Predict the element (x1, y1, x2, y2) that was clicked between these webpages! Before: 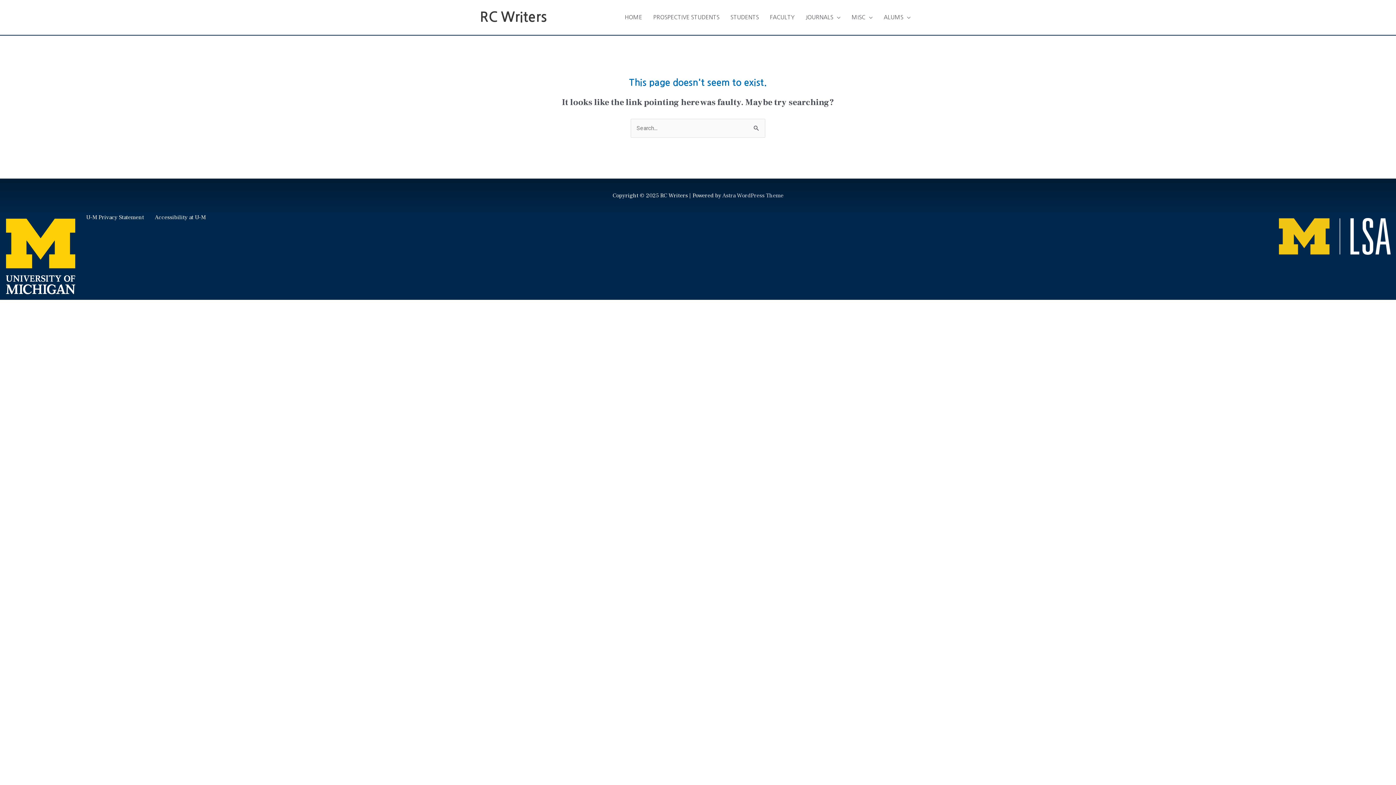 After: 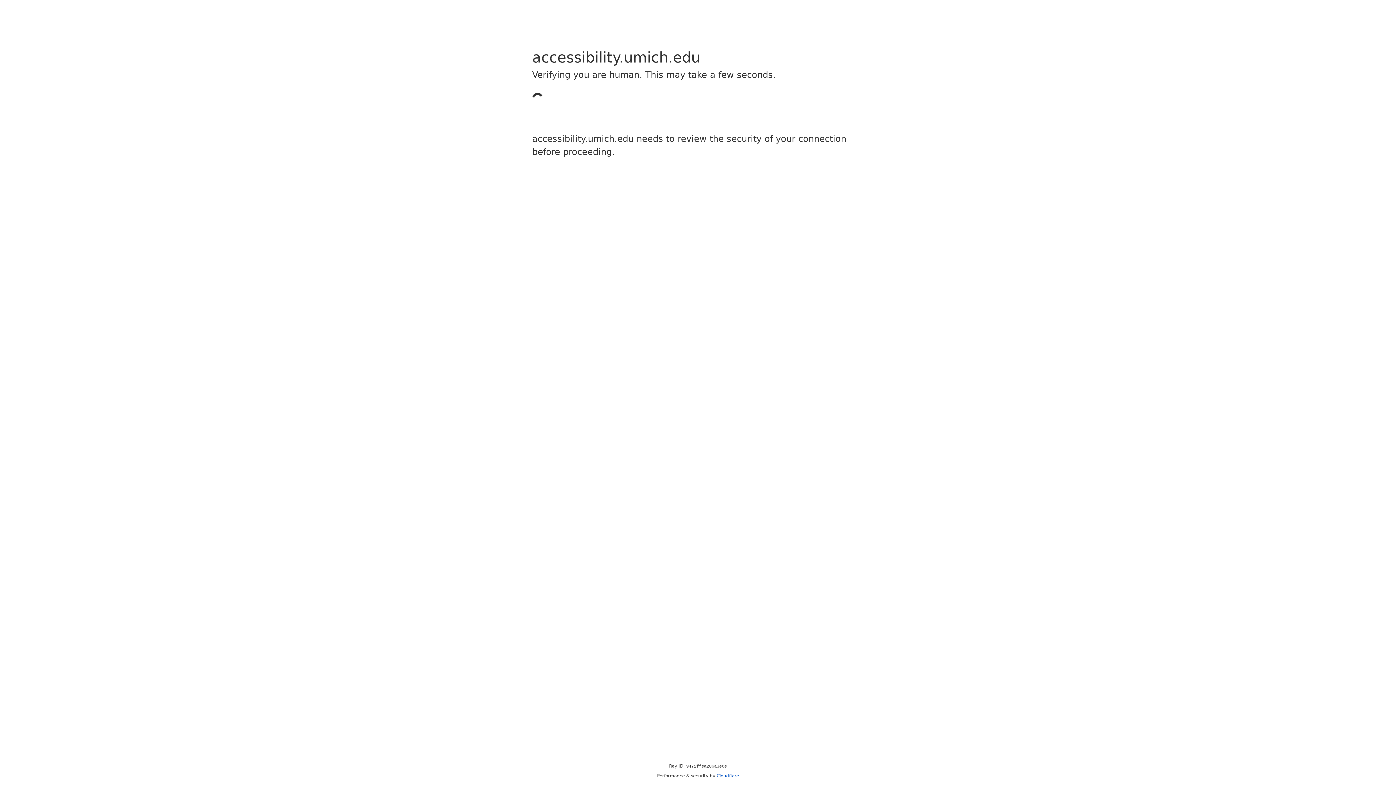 Action: label: Accessibility at U-M bbox: (154, 213, 205, 221)